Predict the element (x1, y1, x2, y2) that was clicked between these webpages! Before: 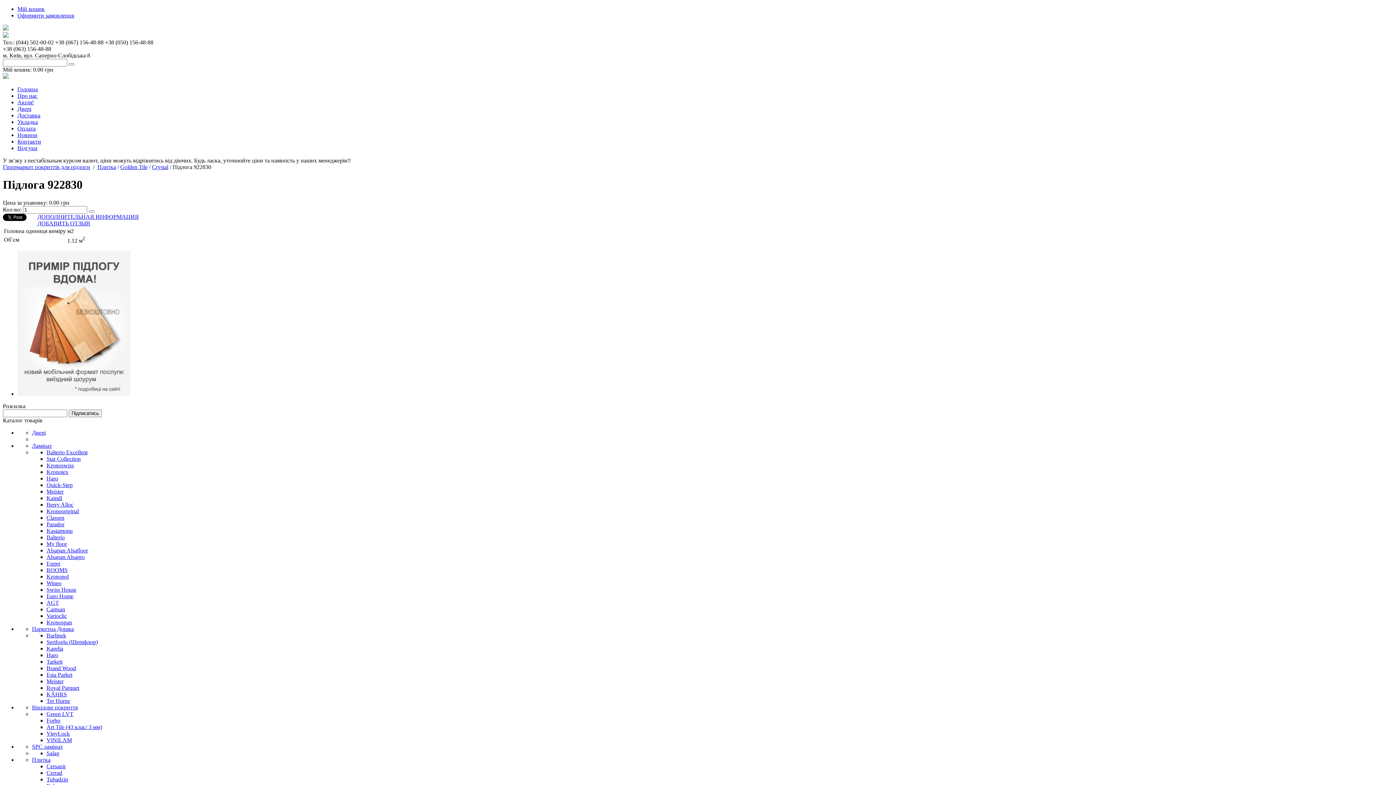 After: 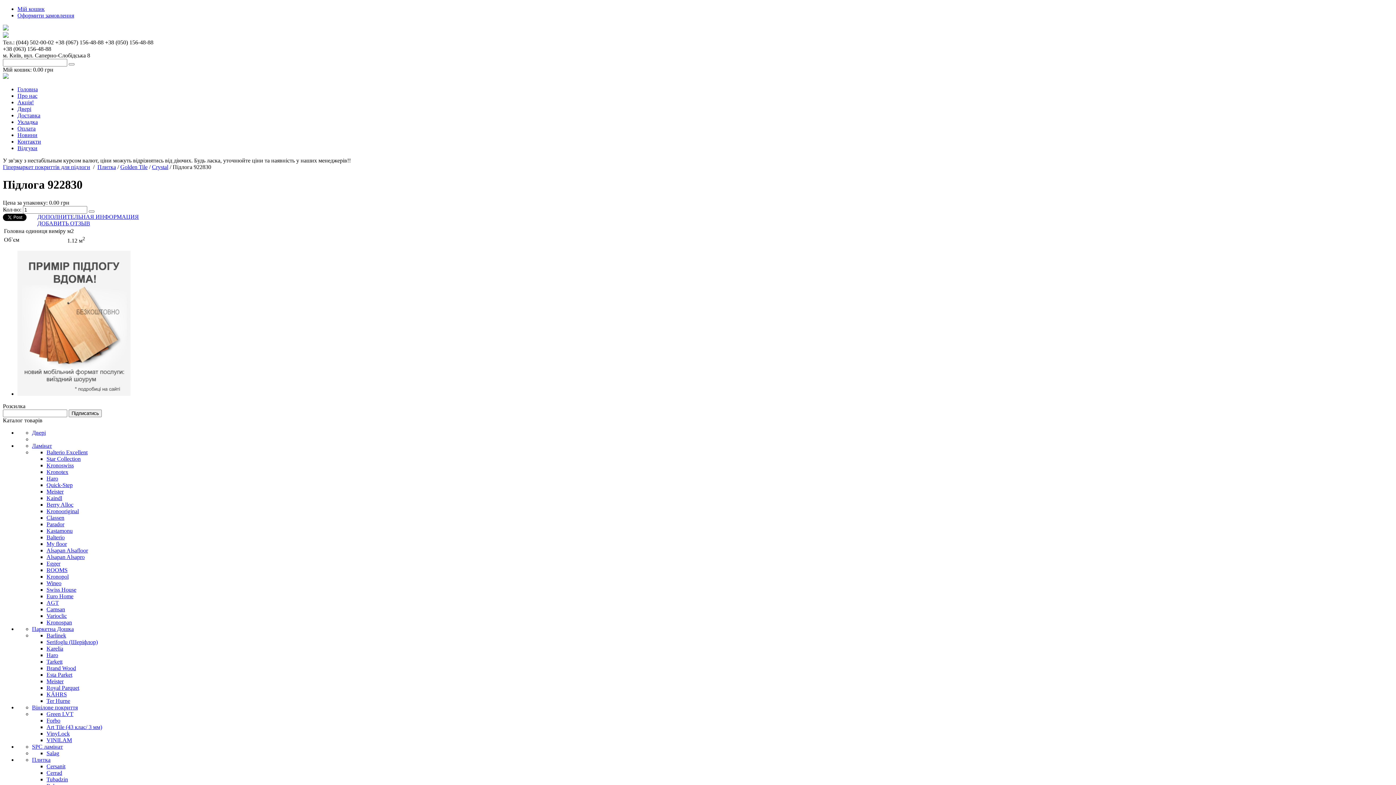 Action: bbox: (2, 220, 1393, 226) label: ДОБАВИТЬ ОТЗЫВ